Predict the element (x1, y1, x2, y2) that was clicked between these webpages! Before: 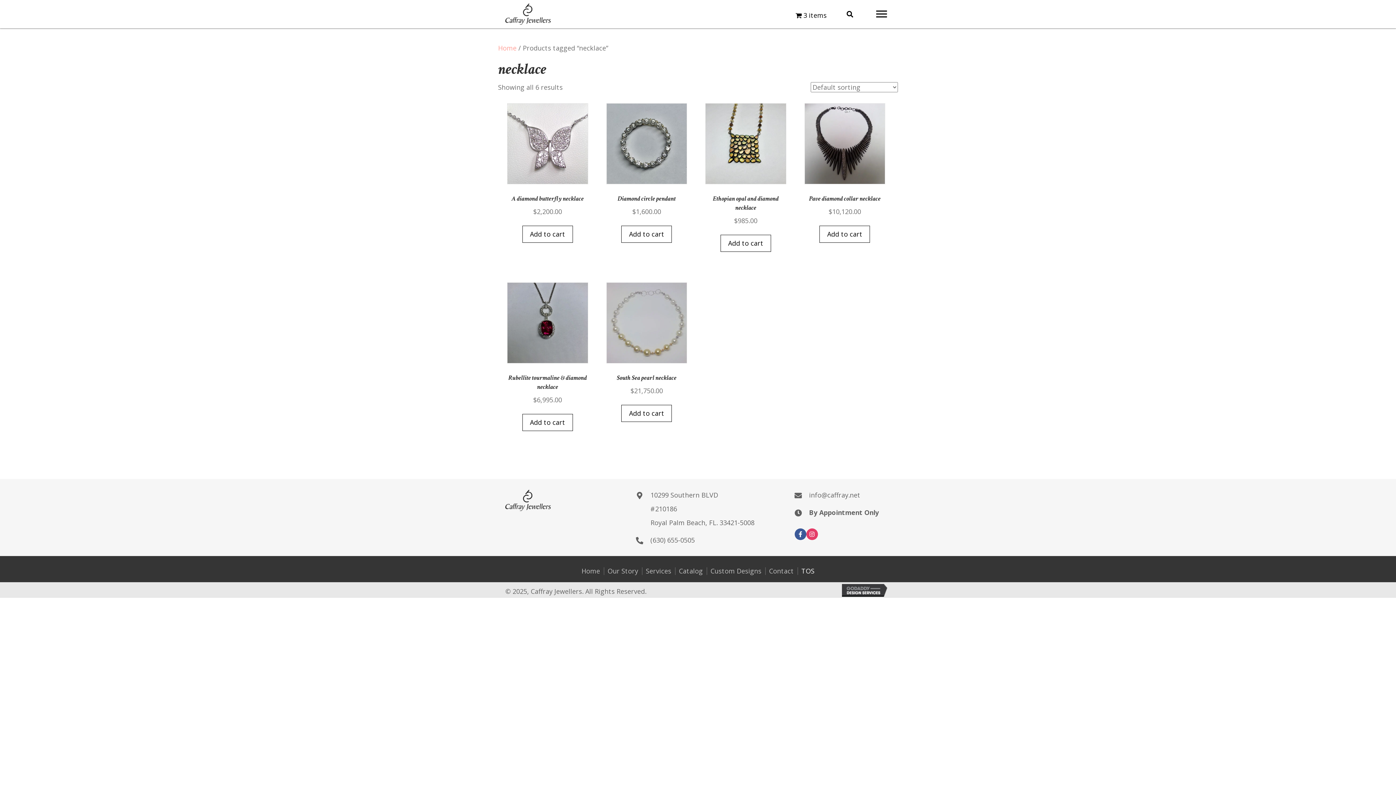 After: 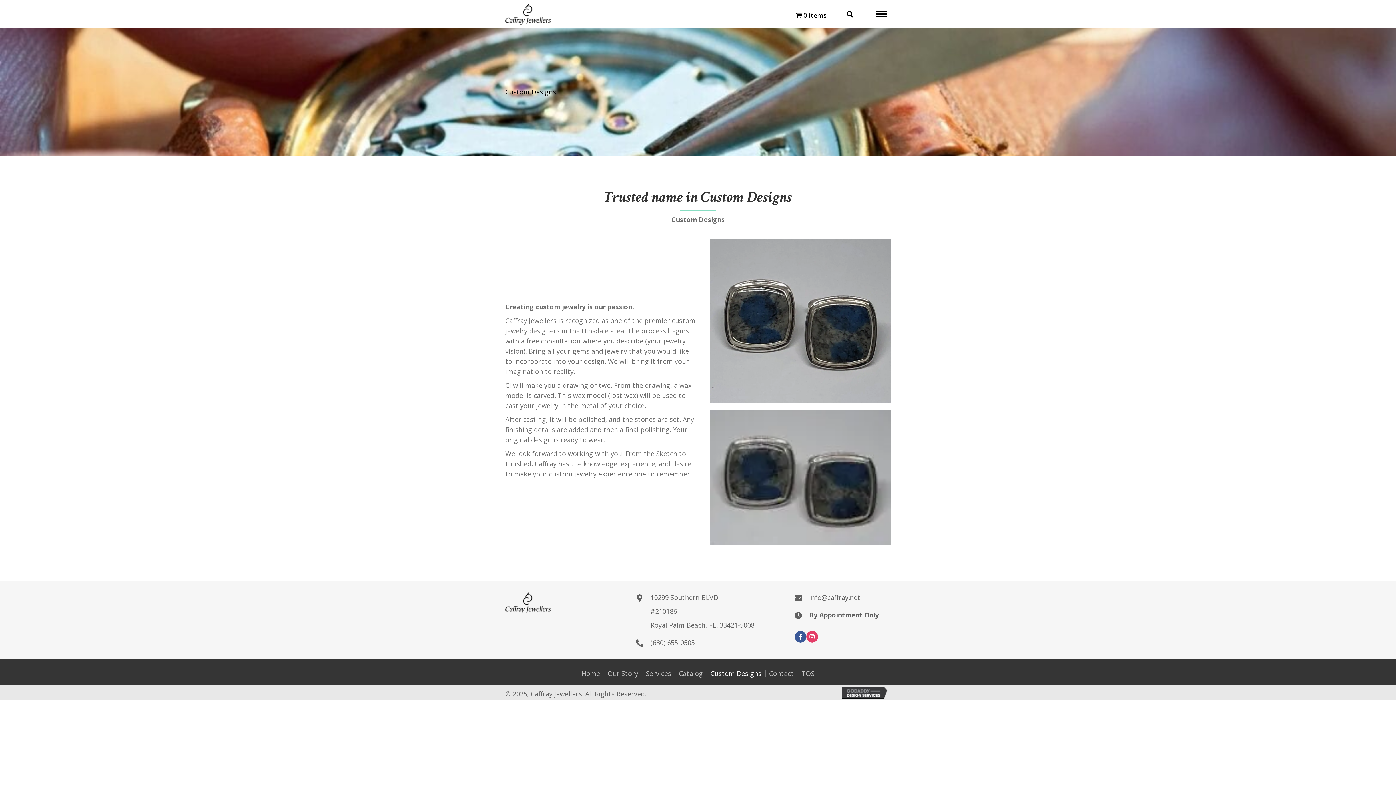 Action: bbox: (707, 567, 765, 575) label: Custom Designs